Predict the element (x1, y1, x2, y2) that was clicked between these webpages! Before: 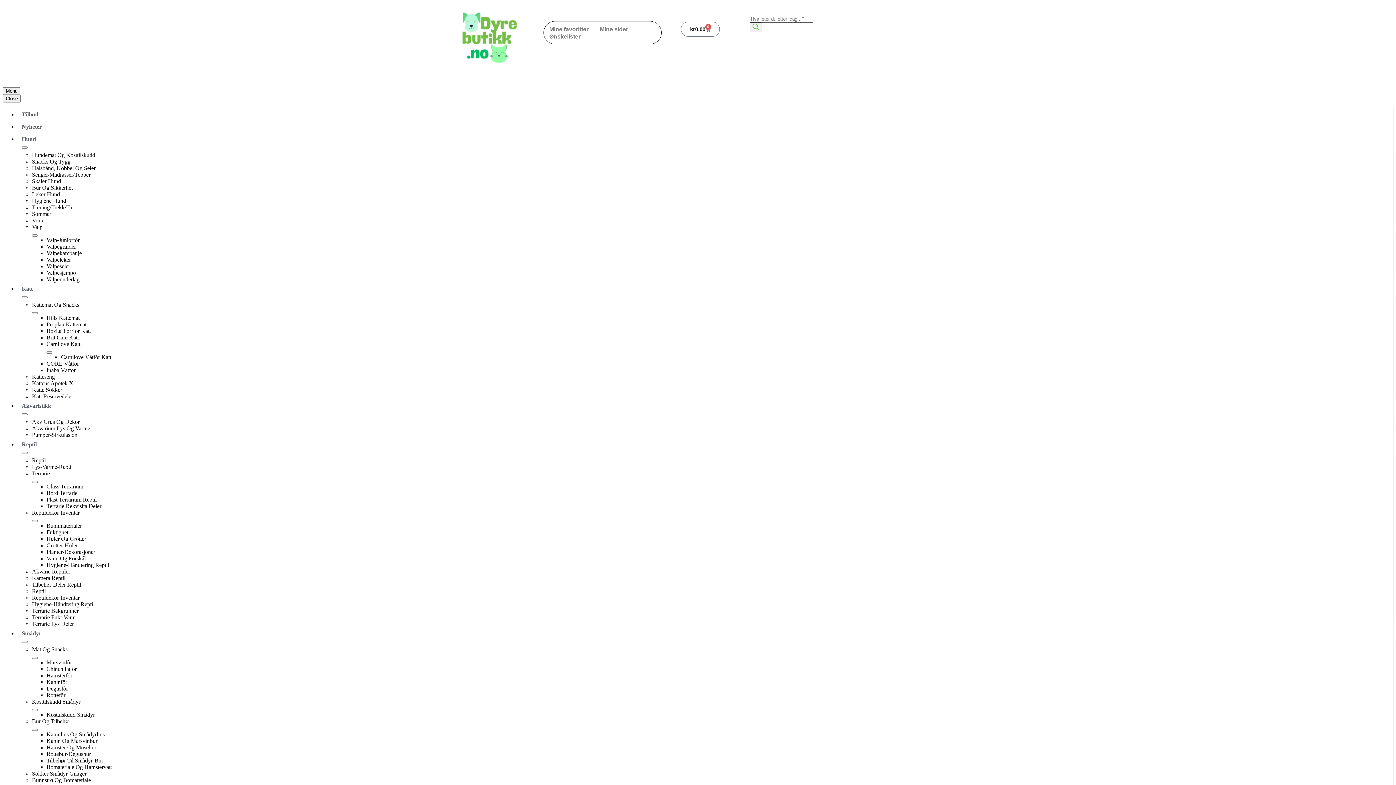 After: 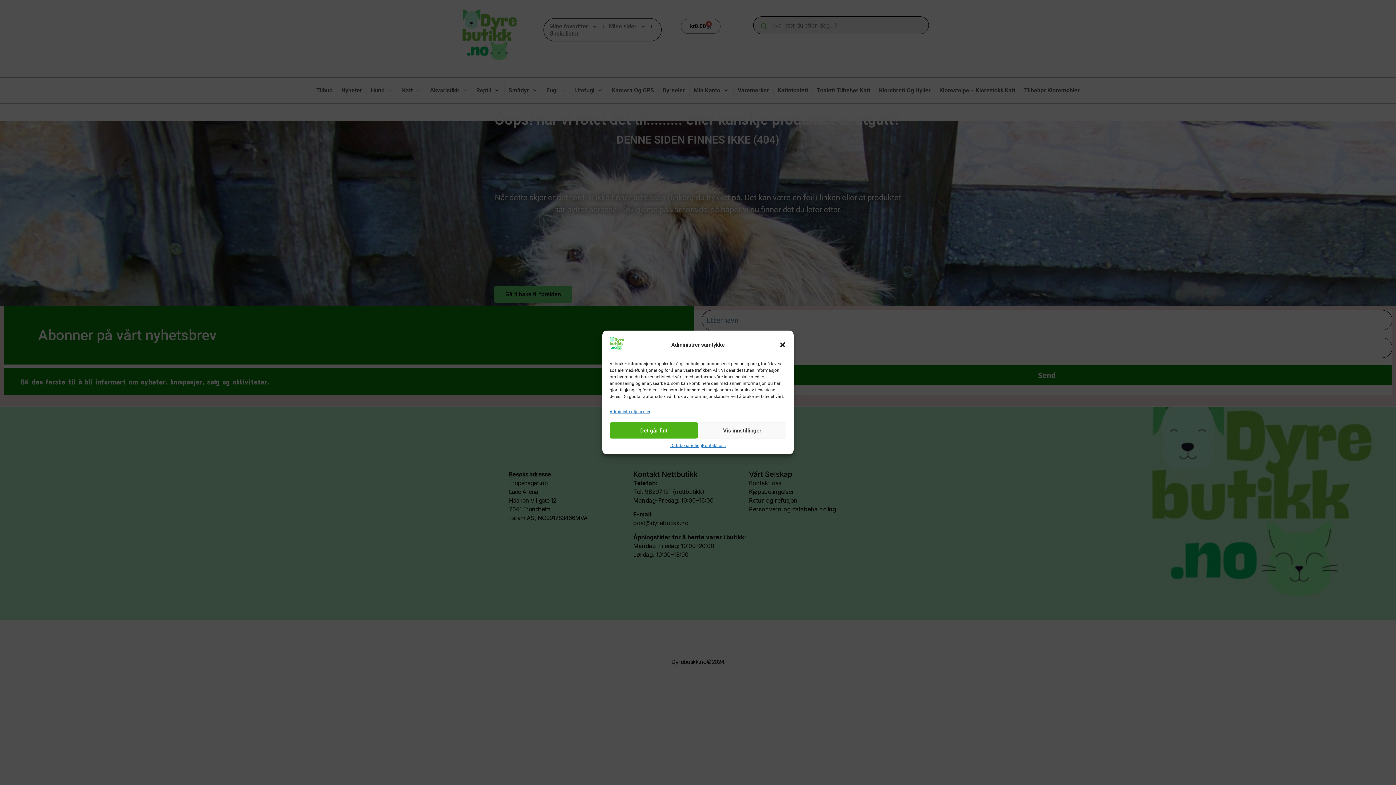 Action: bbox: (32, 418, 79, 425) label: Akv Grus Og Dekor